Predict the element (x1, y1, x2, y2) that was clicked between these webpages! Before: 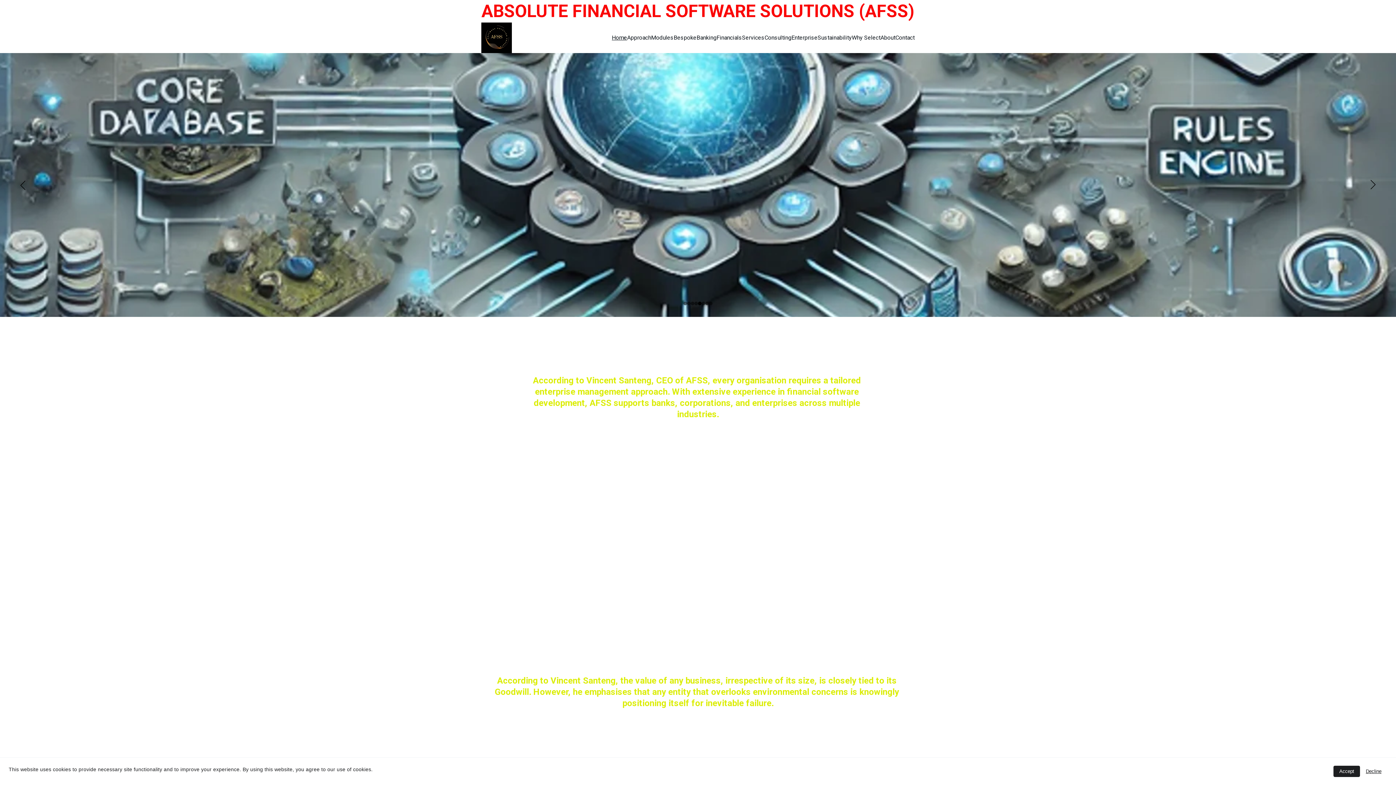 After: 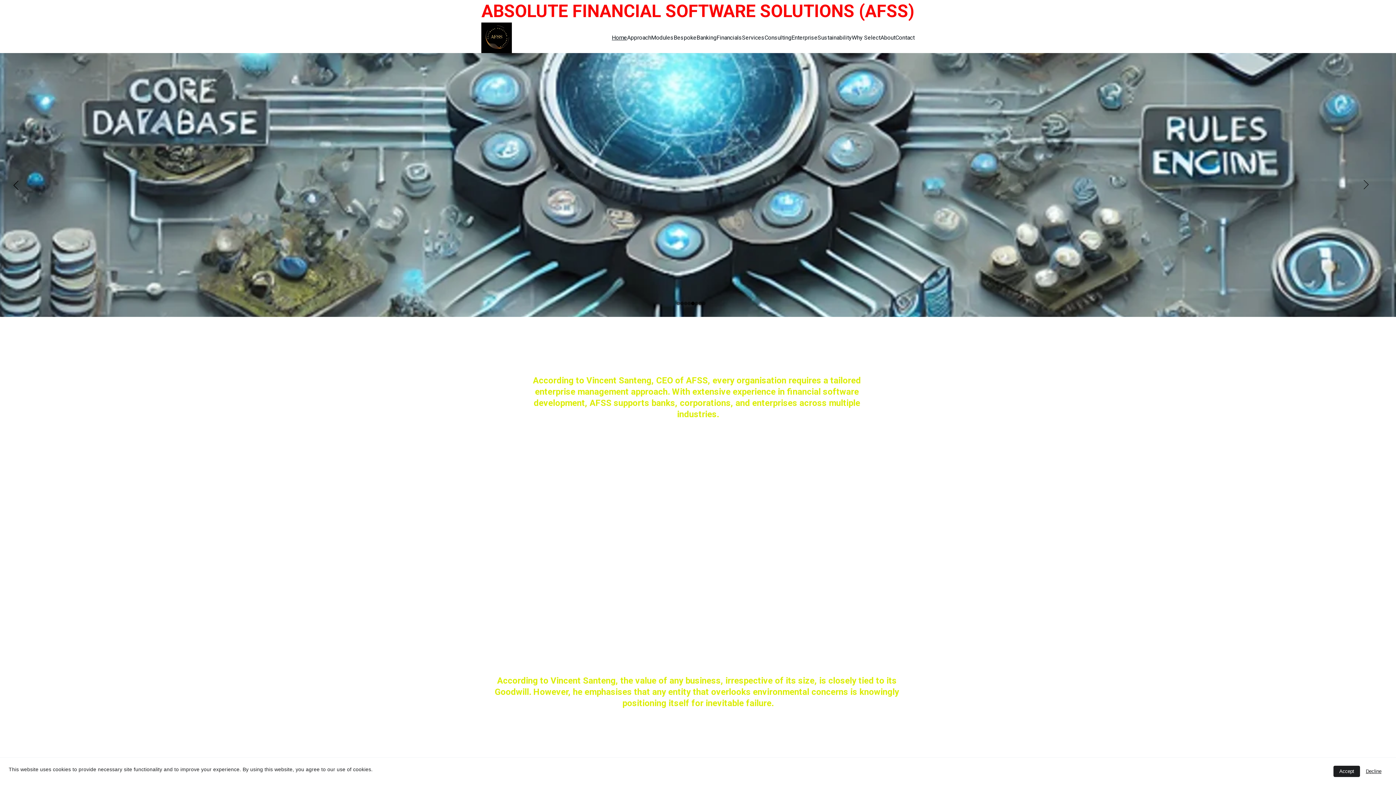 Action: bbox: (1350, 53, 1396, 317)